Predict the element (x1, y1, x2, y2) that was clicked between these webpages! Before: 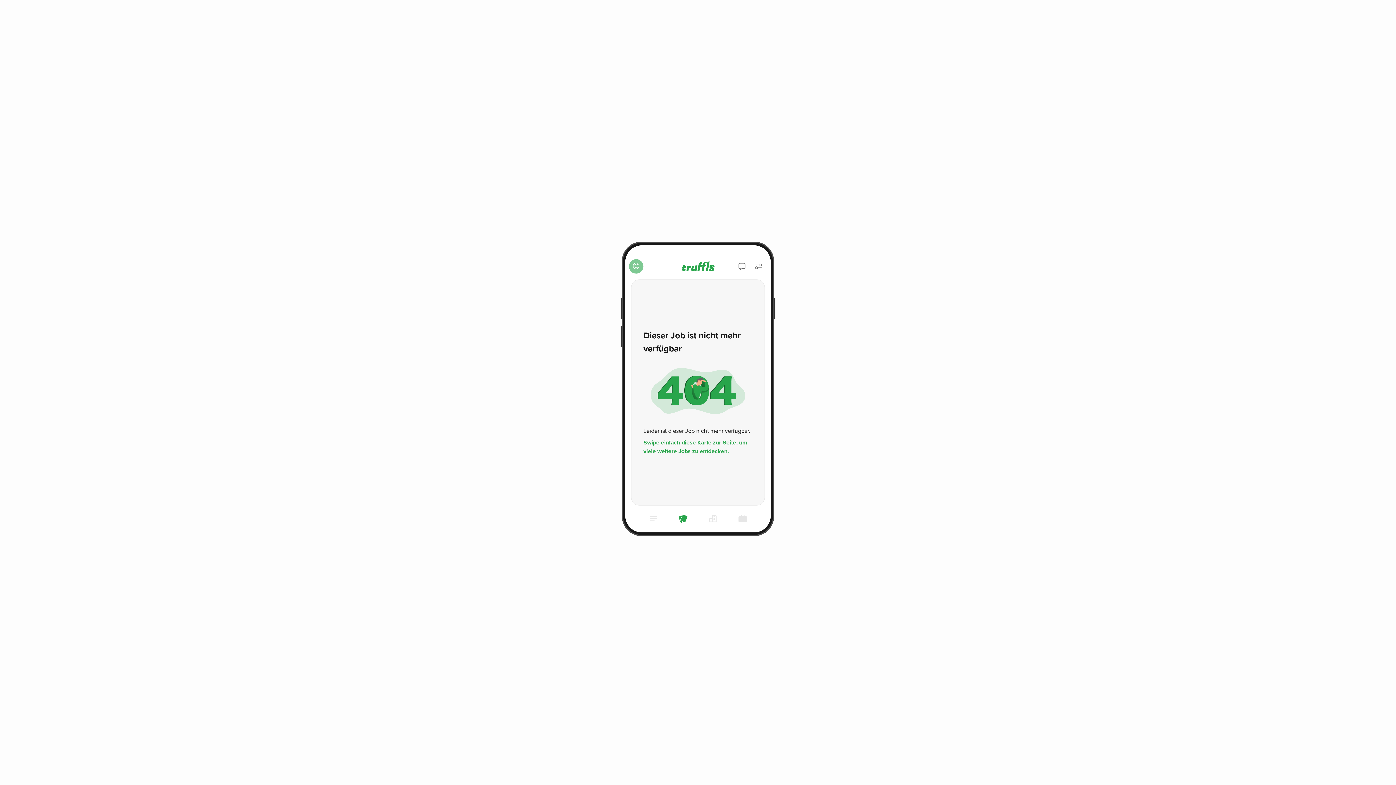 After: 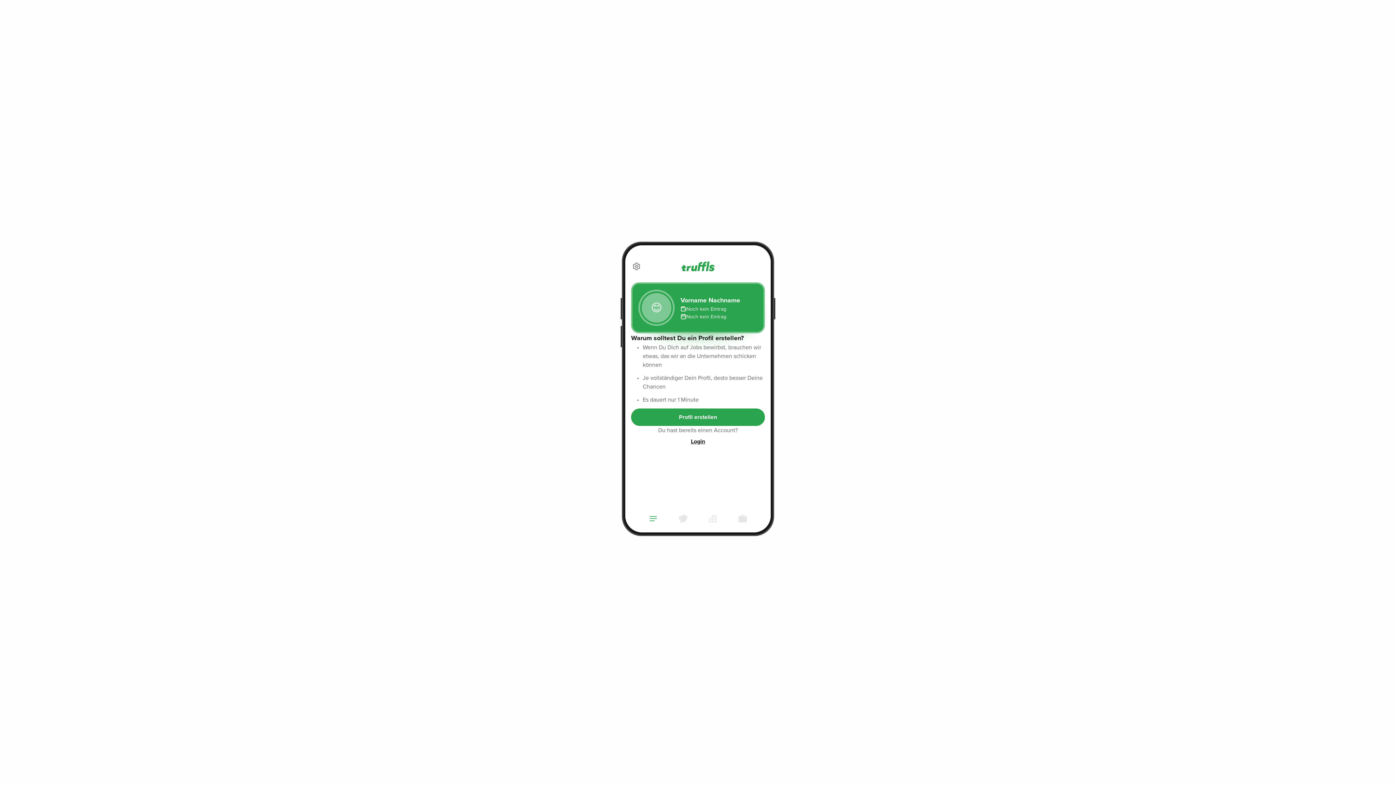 Action: bbox: (645, 511, 661, 526)